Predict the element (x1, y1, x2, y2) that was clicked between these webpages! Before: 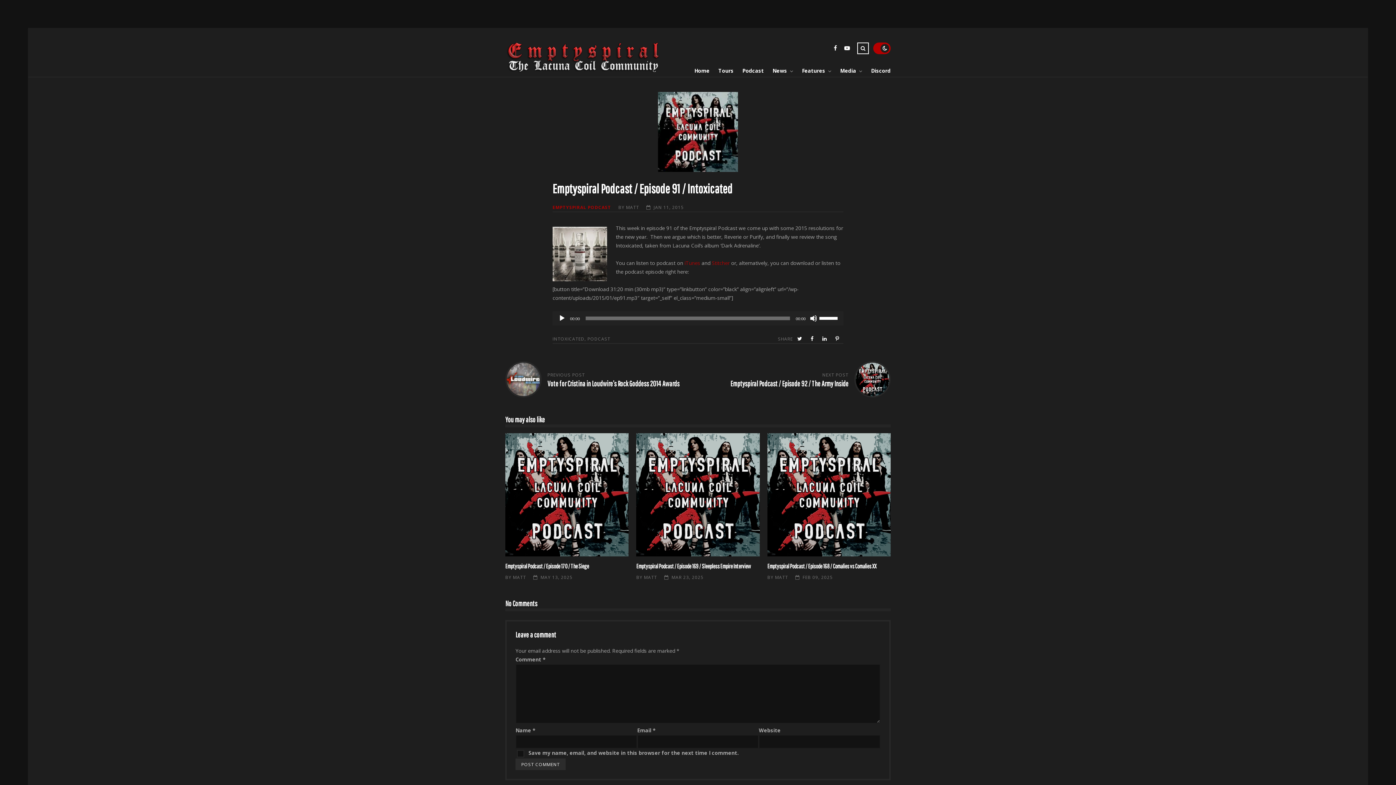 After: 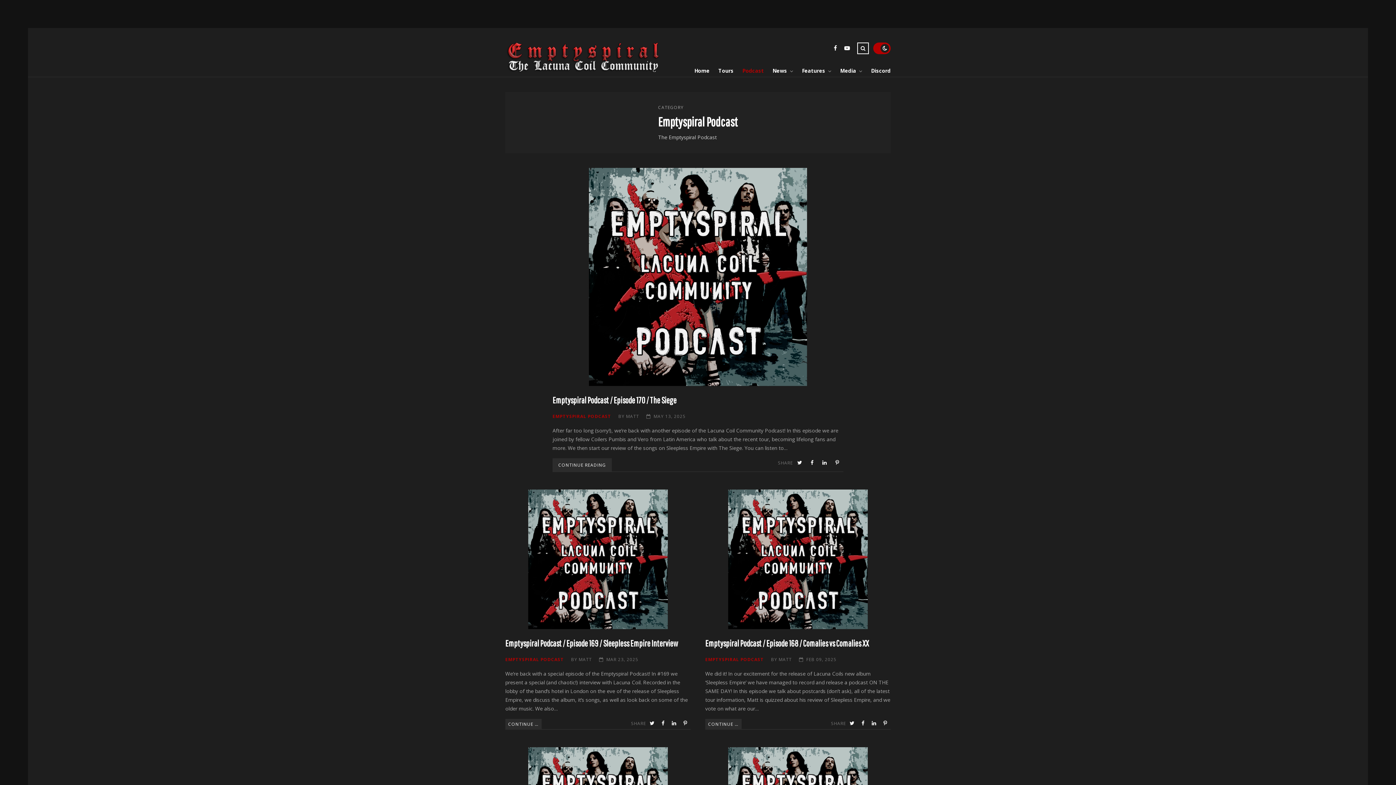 Action: label: Podcast bbox: (733, 65, 764, 76)